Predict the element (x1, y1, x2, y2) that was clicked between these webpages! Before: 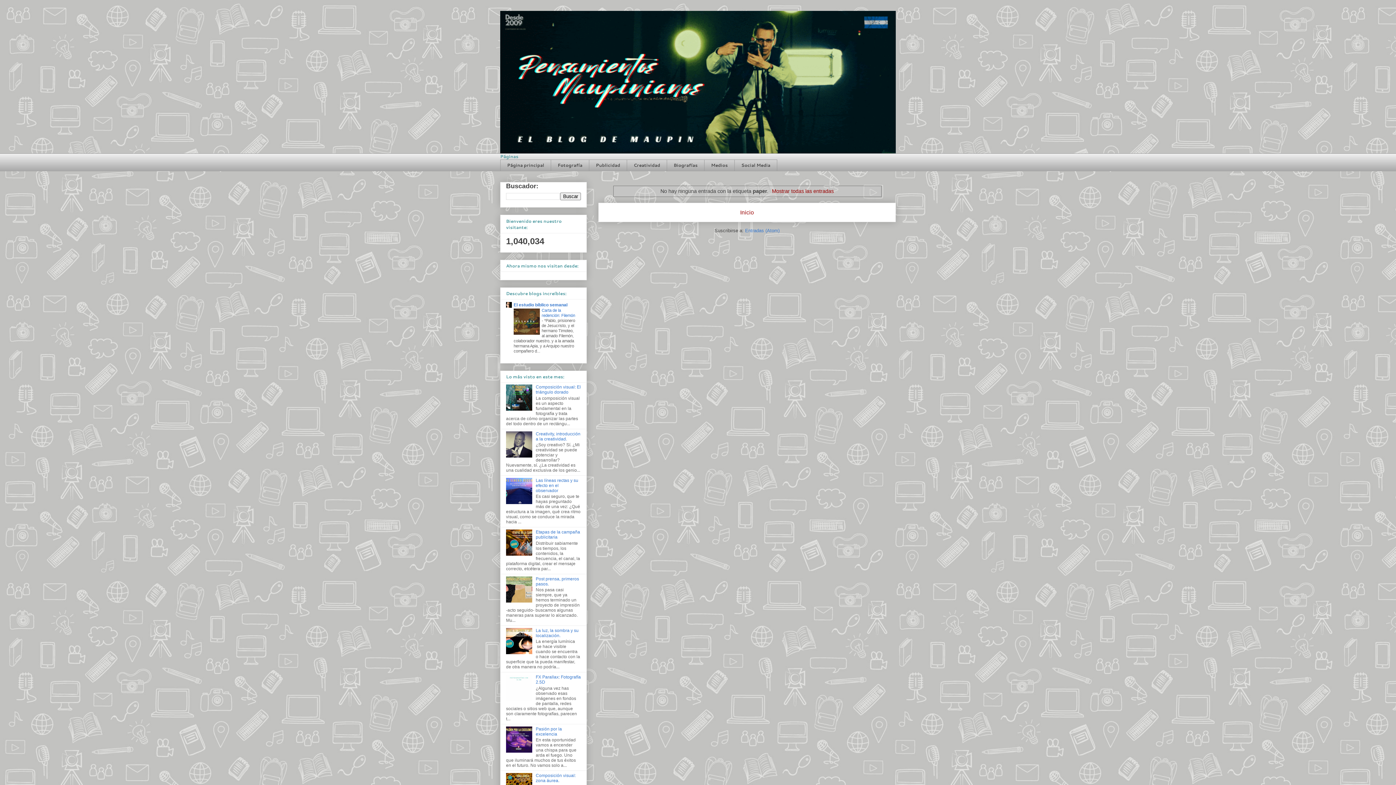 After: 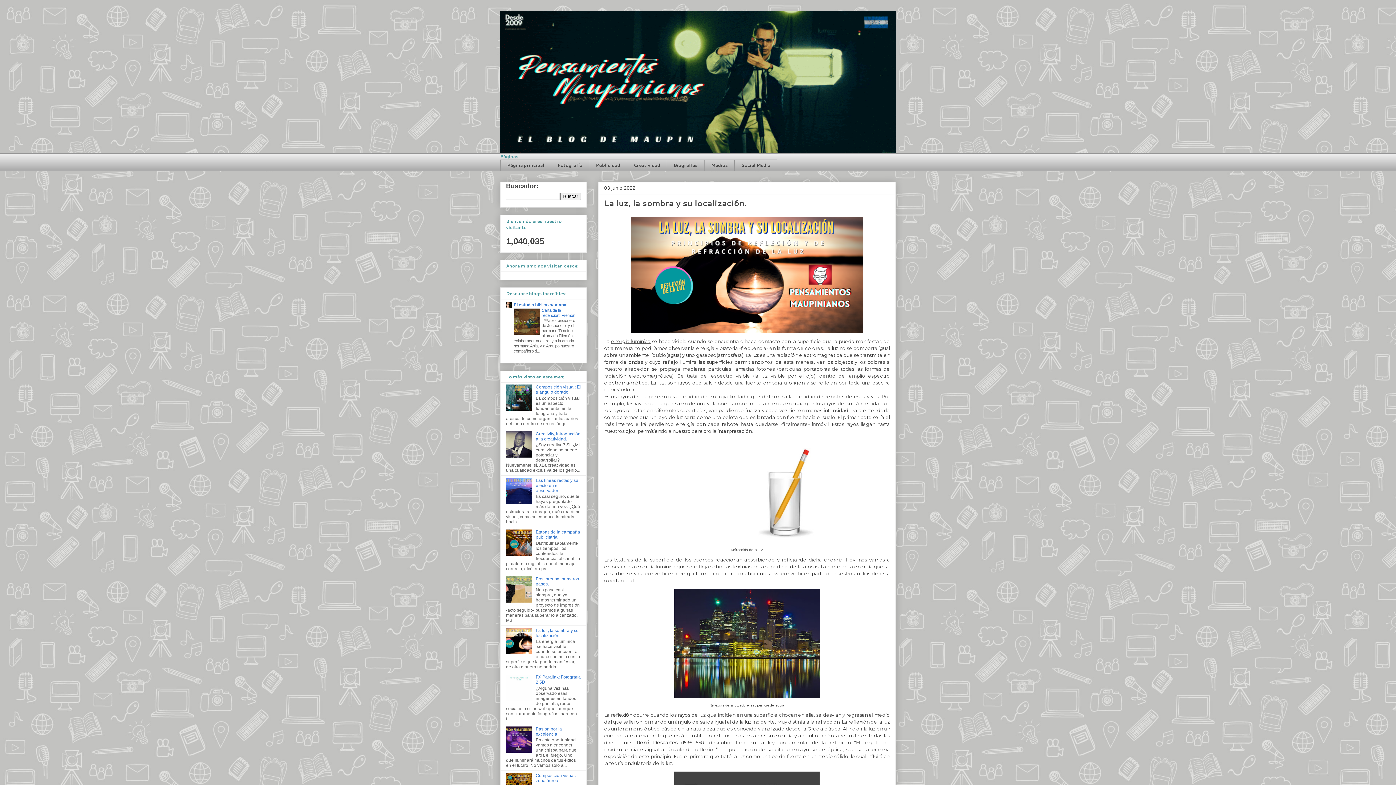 Action: bbox: (535, 628, 578, 638) label: La luz, la sombra y su localización.